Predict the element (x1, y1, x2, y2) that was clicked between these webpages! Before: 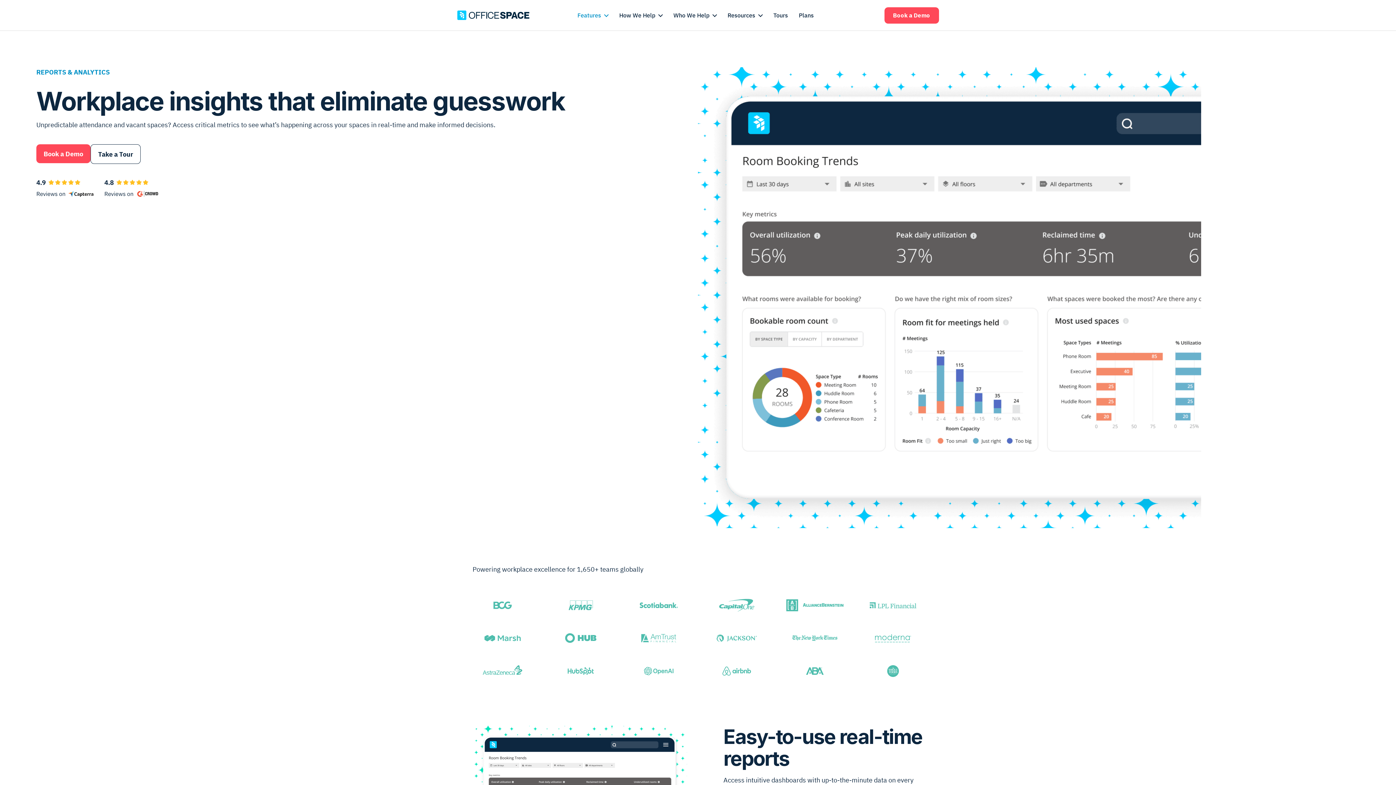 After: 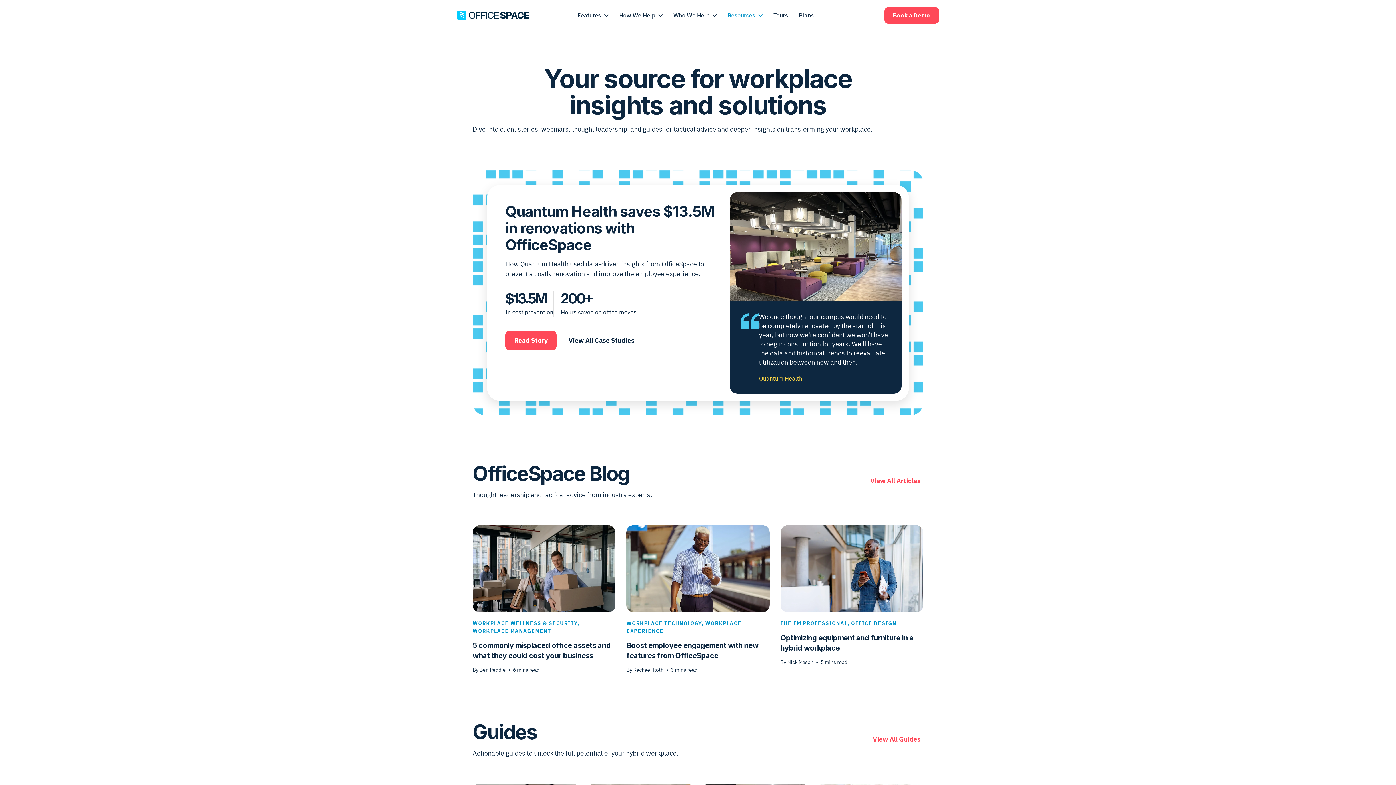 Action: bbox: (727, 0, 760, 30) label: Resources